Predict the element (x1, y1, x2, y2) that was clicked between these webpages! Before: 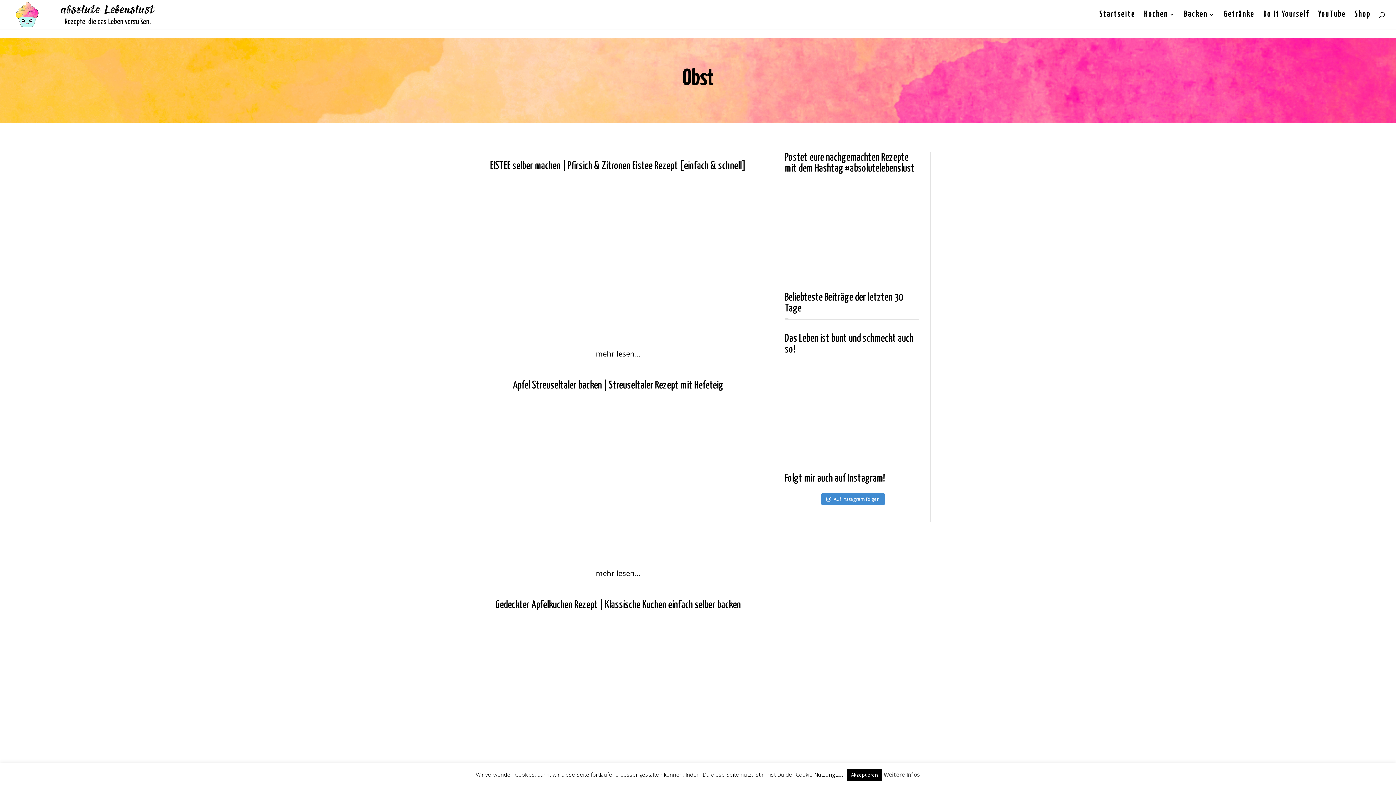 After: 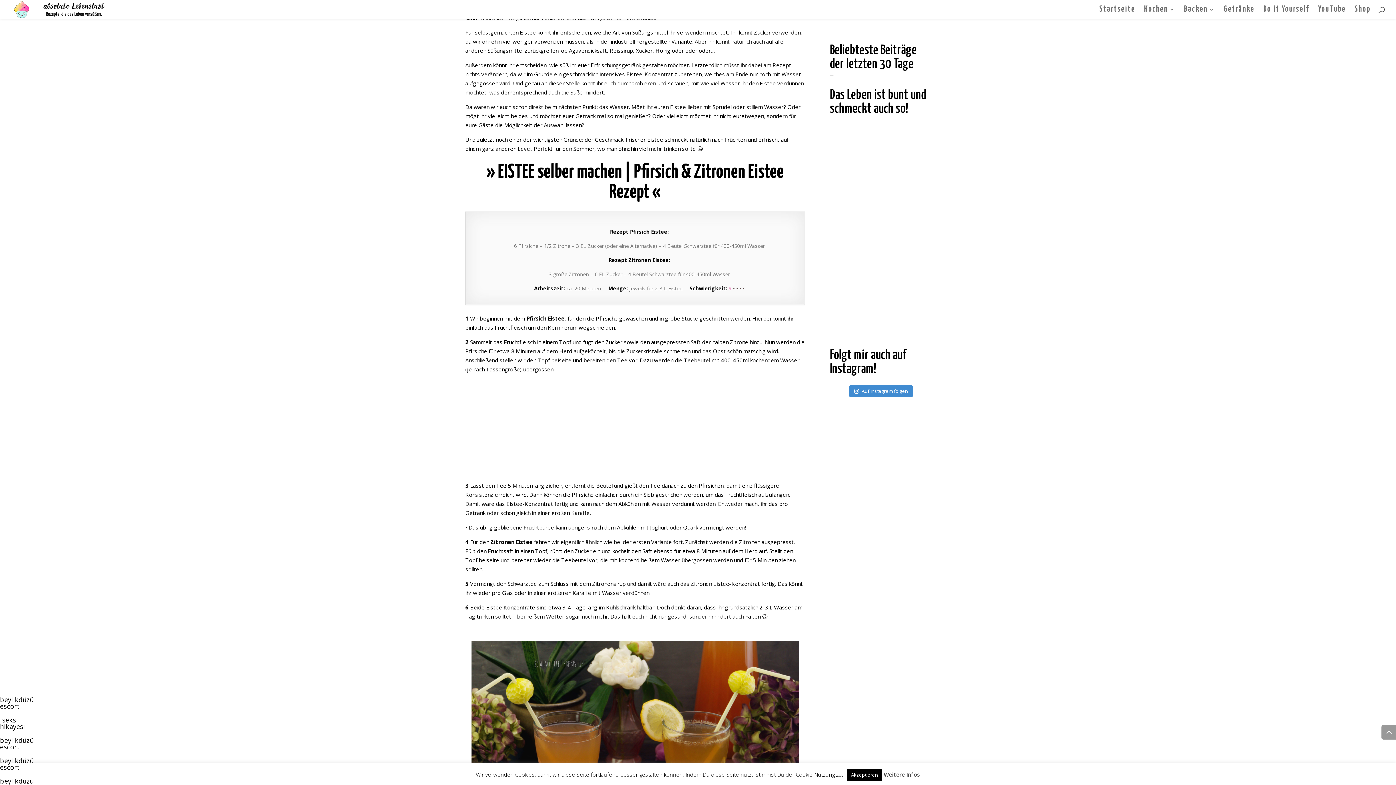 Action: bbox: (465, 349, 771, 358) label: mehr lesen…